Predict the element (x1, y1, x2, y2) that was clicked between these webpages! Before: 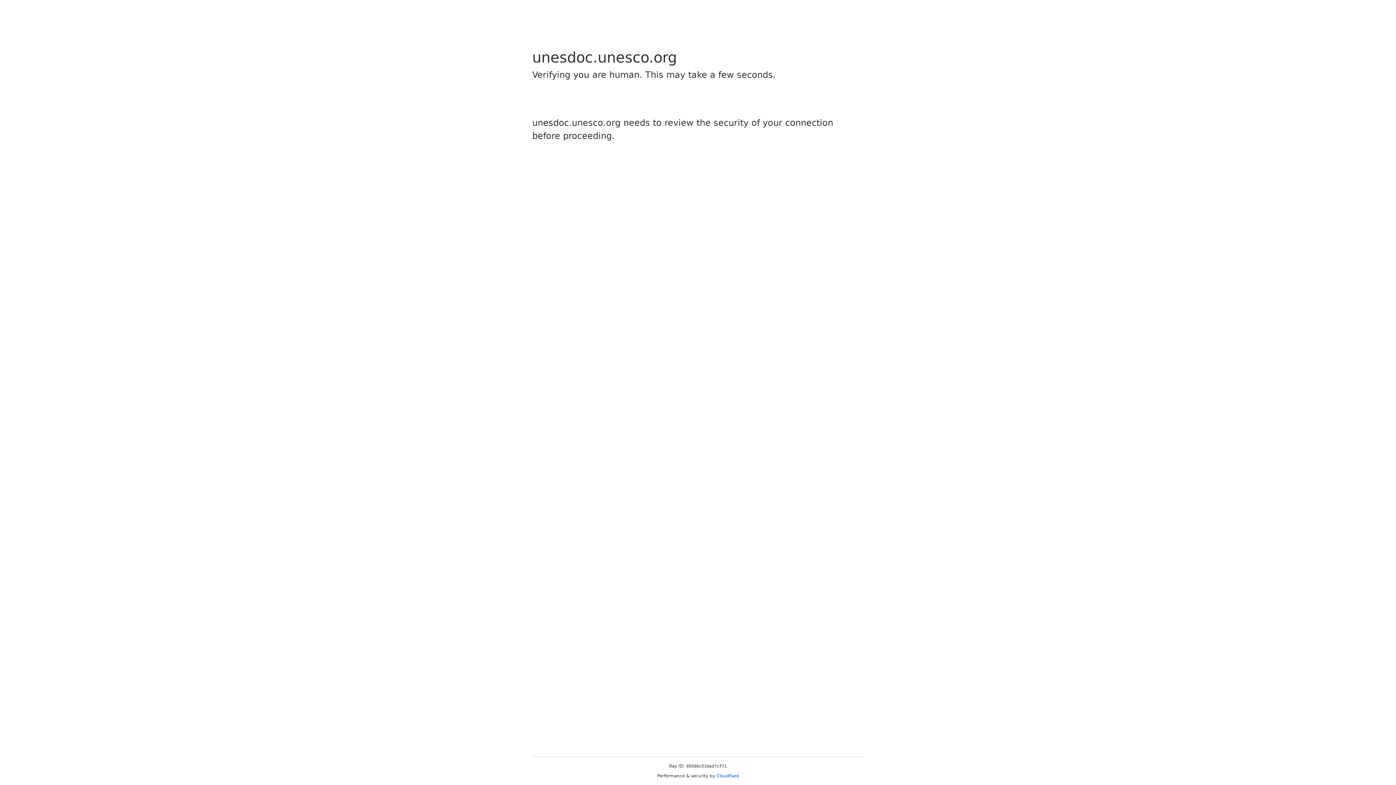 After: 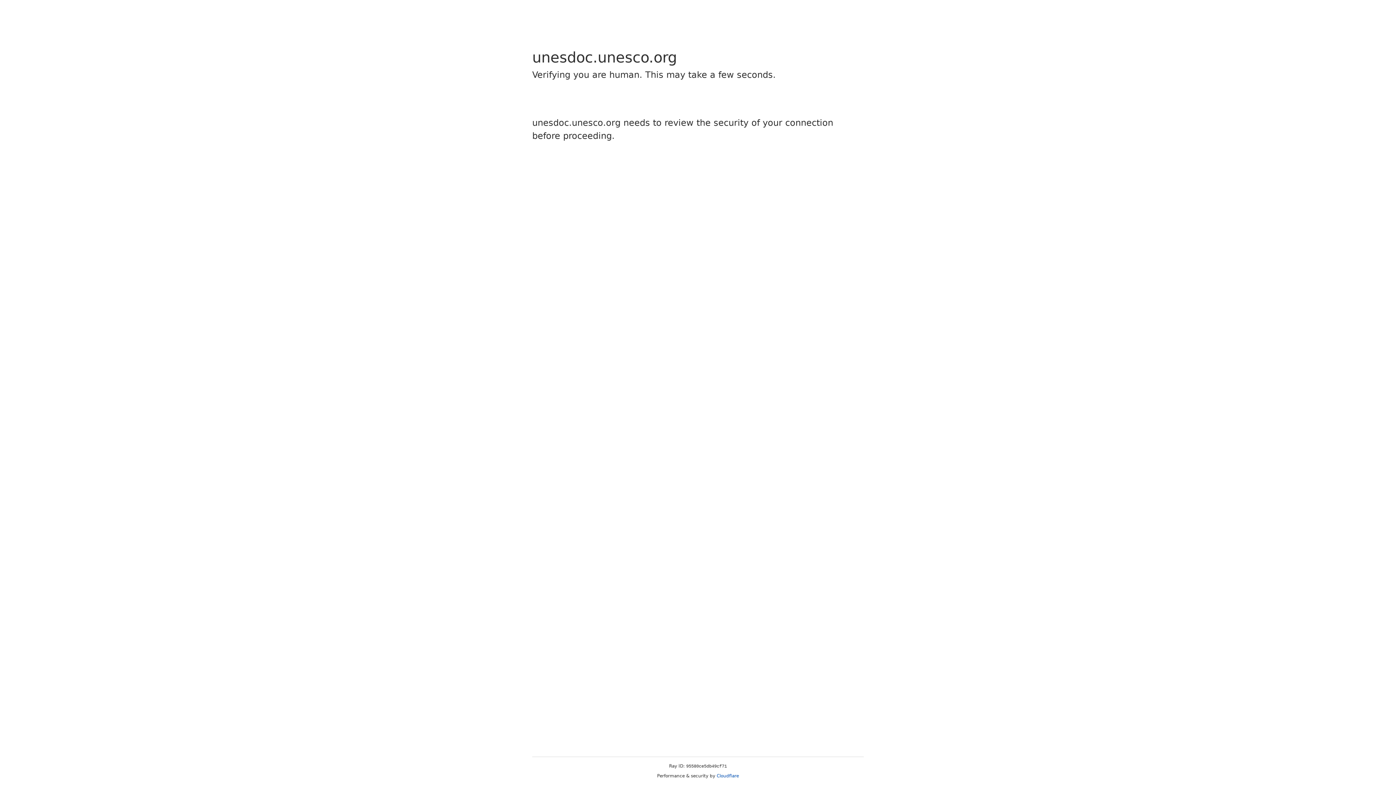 Action: label: Cloudflare bbox: (716, 773, 739, 778)